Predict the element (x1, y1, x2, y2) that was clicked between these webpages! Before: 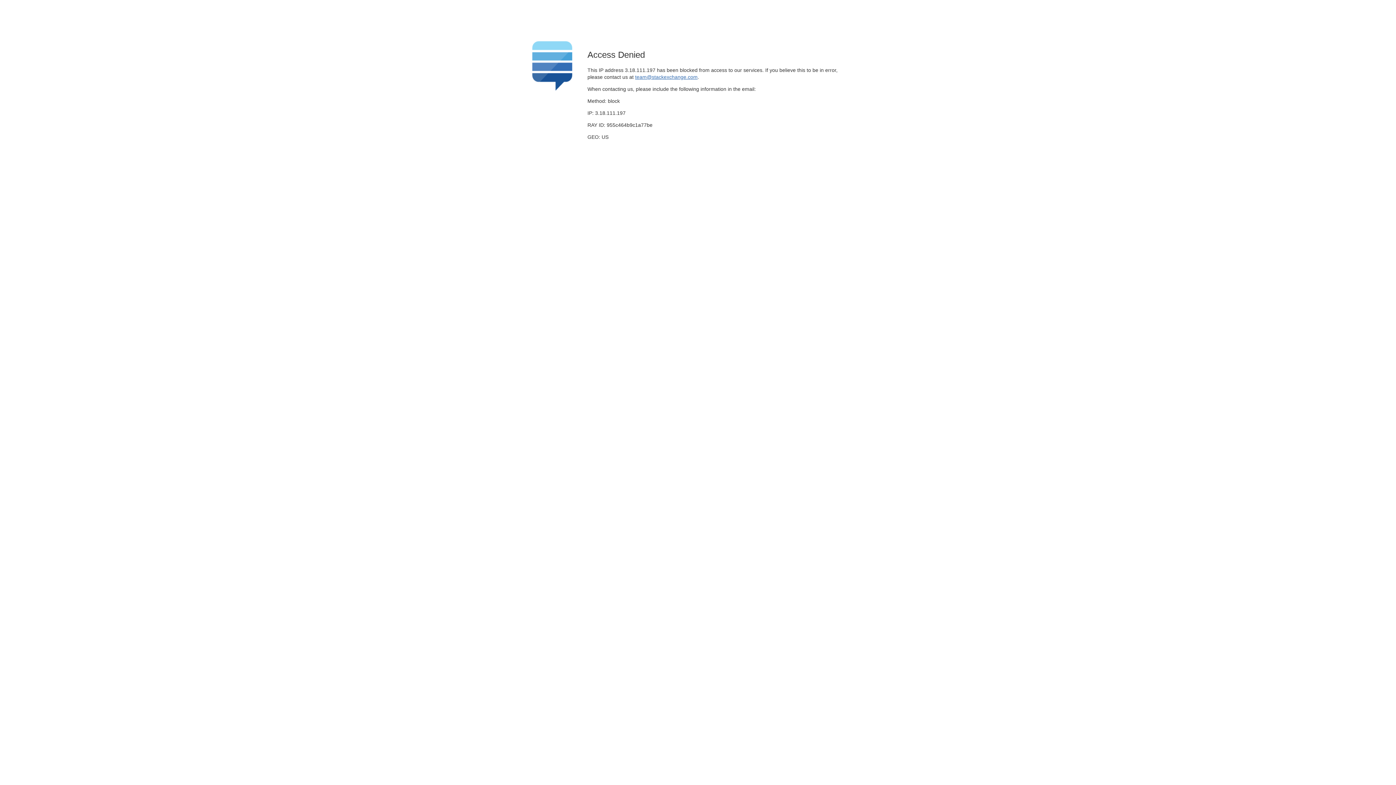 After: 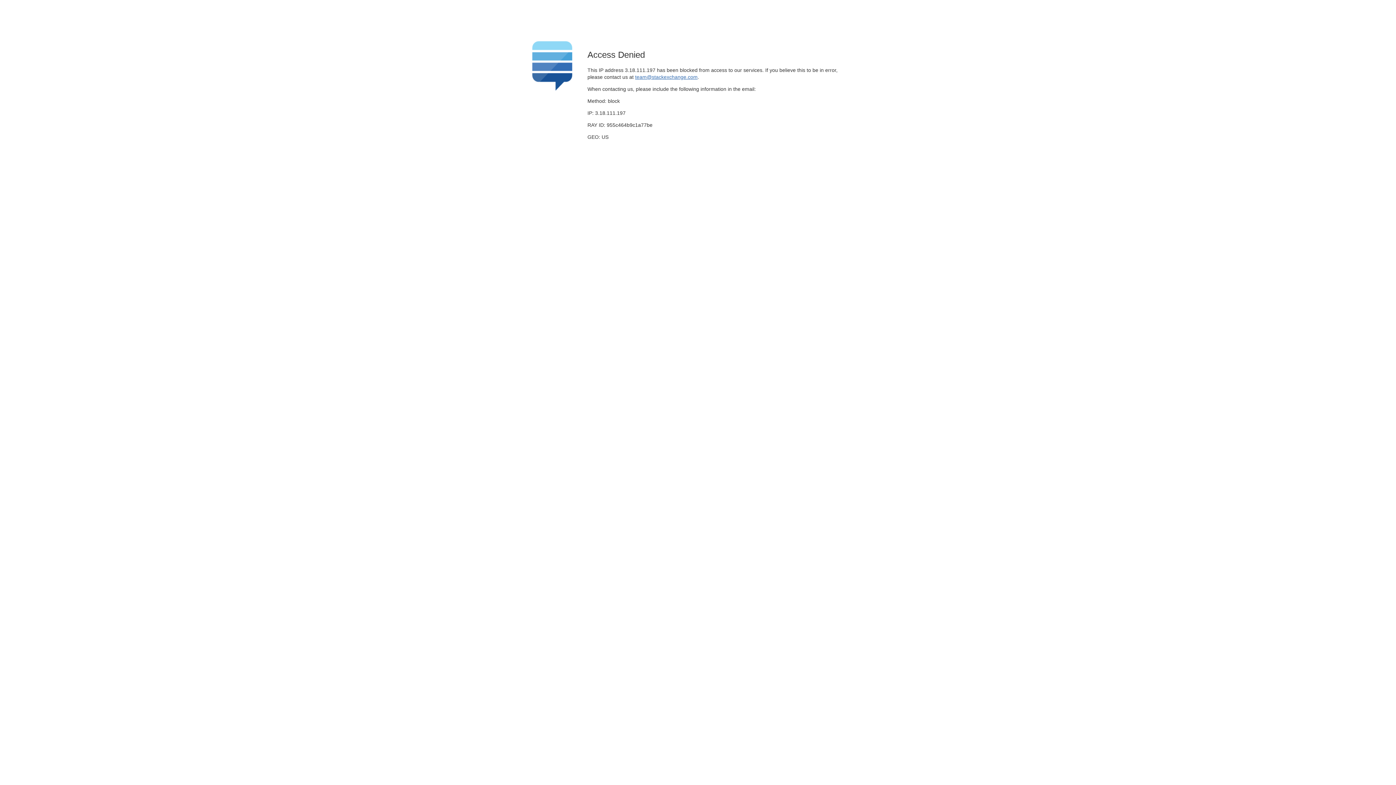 Action: bbox: (635, 74, 697, 79) label: team@stackexchange.com